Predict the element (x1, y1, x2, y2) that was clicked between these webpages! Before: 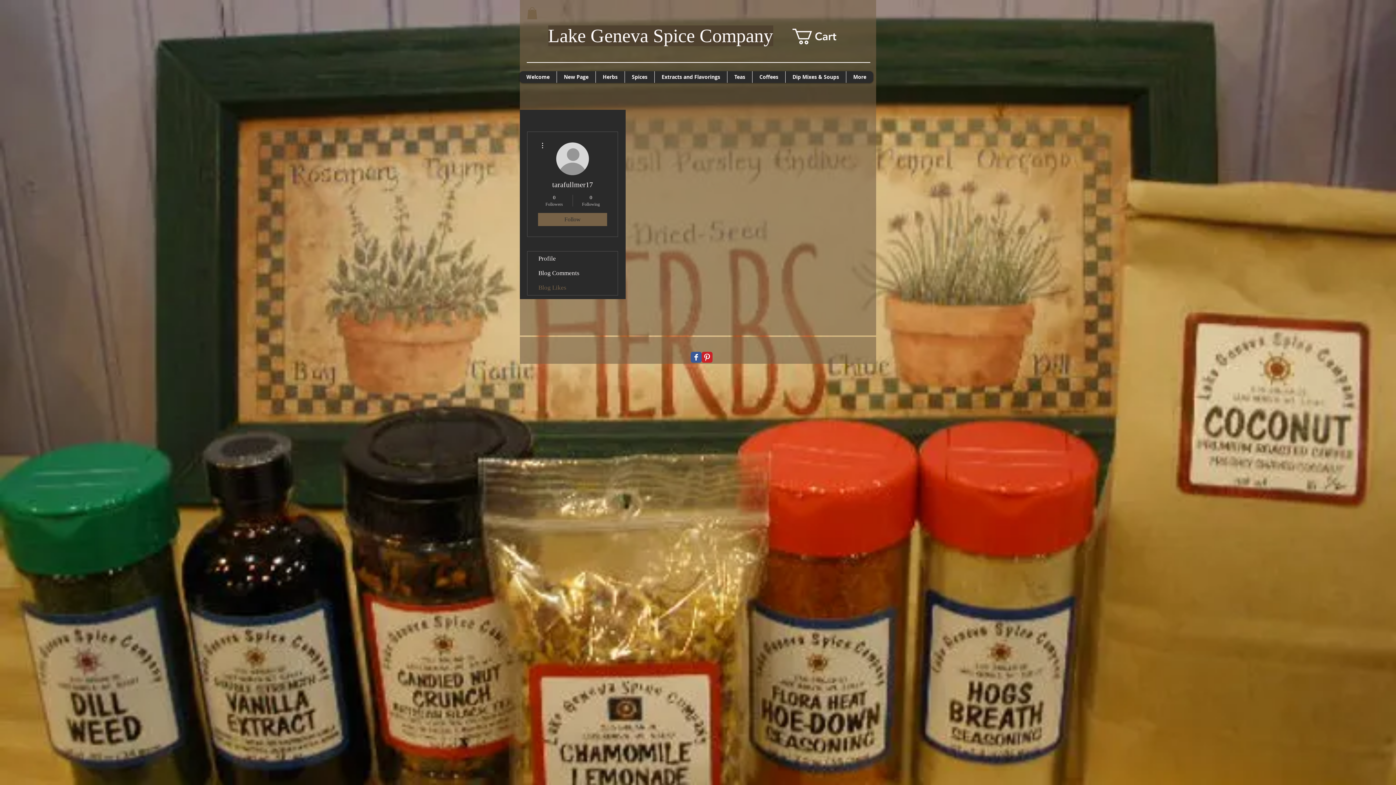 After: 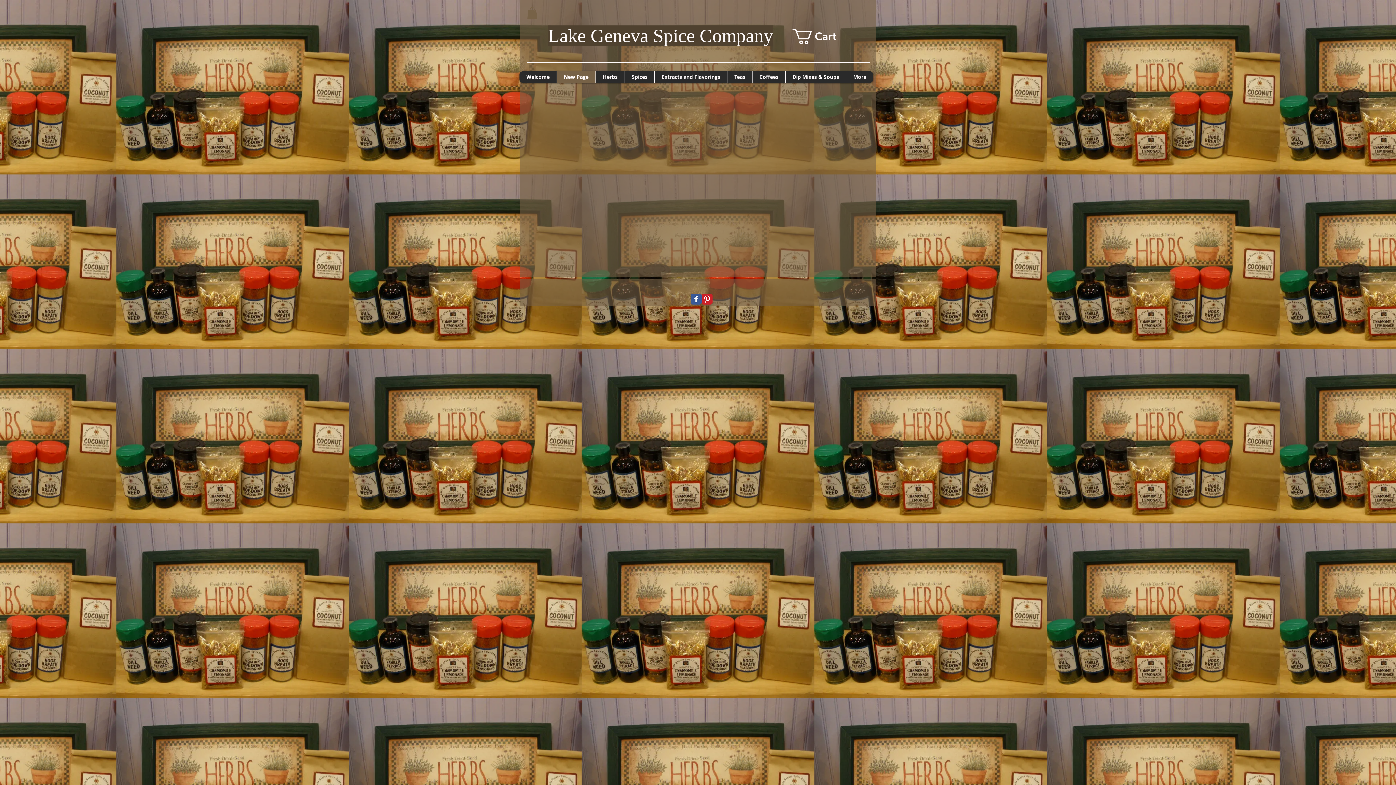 Action: bbox: (556, 71, 595, 83) label: New Page